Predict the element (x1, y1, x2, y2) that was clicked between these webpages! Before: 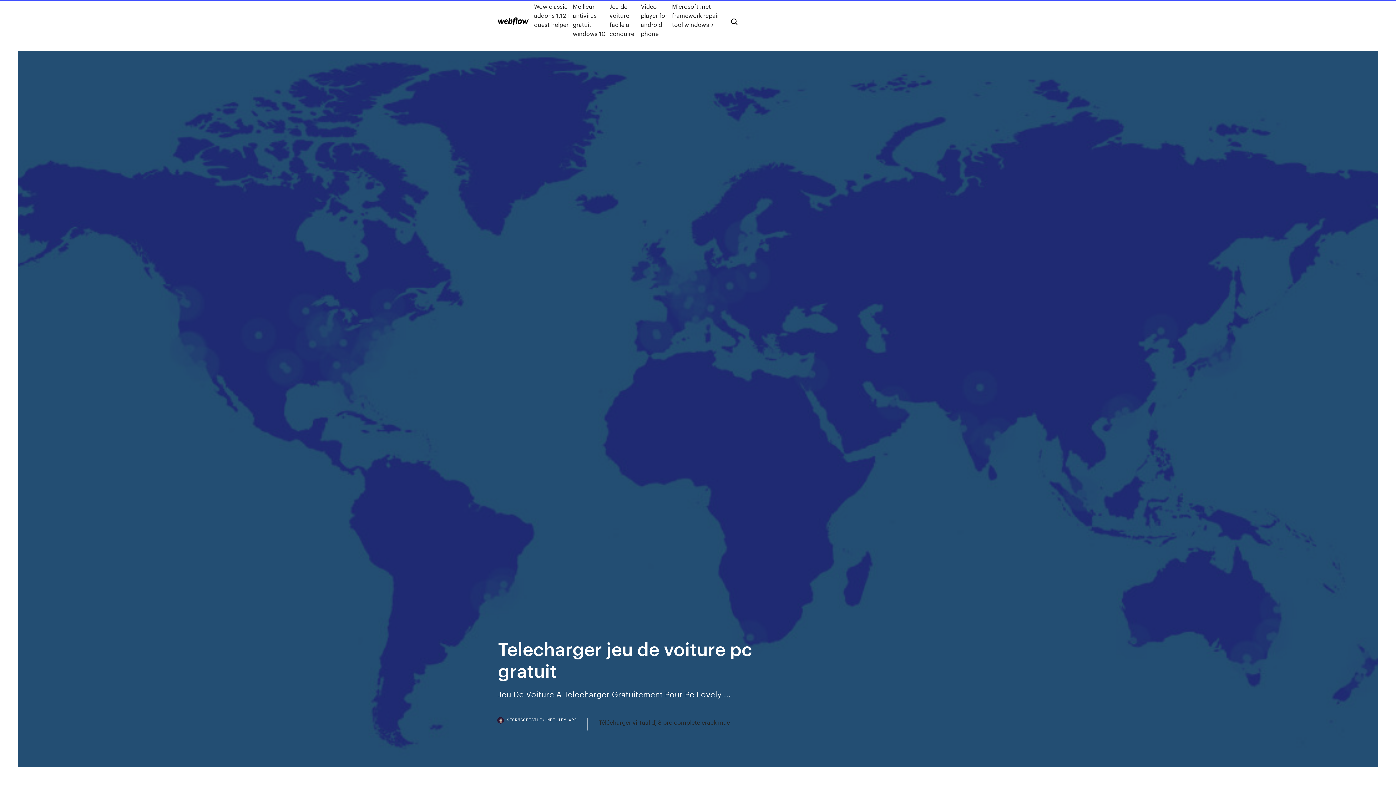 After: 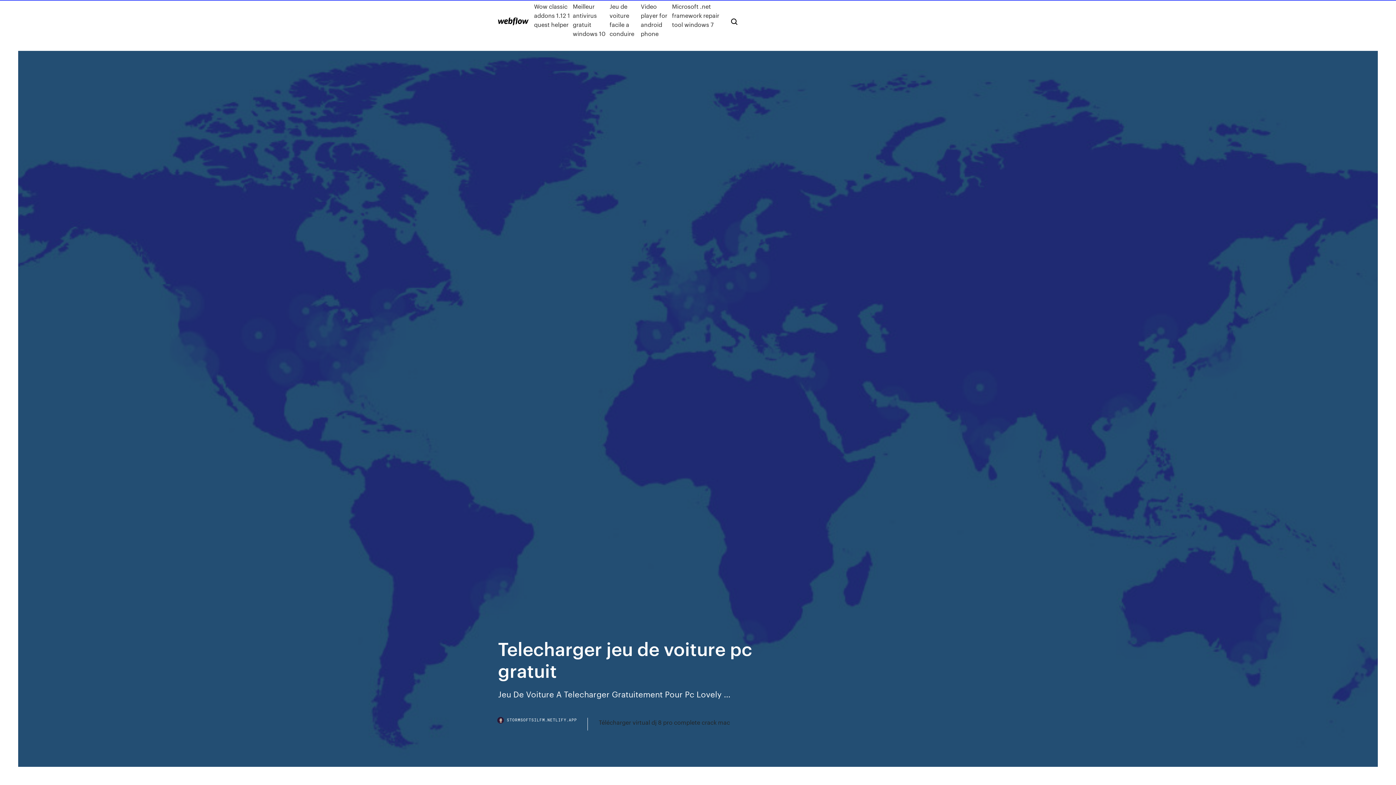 Action: label: STORMSOFTSILFM.NETLIFY.APP bbox: (498, 718, 588, 730)